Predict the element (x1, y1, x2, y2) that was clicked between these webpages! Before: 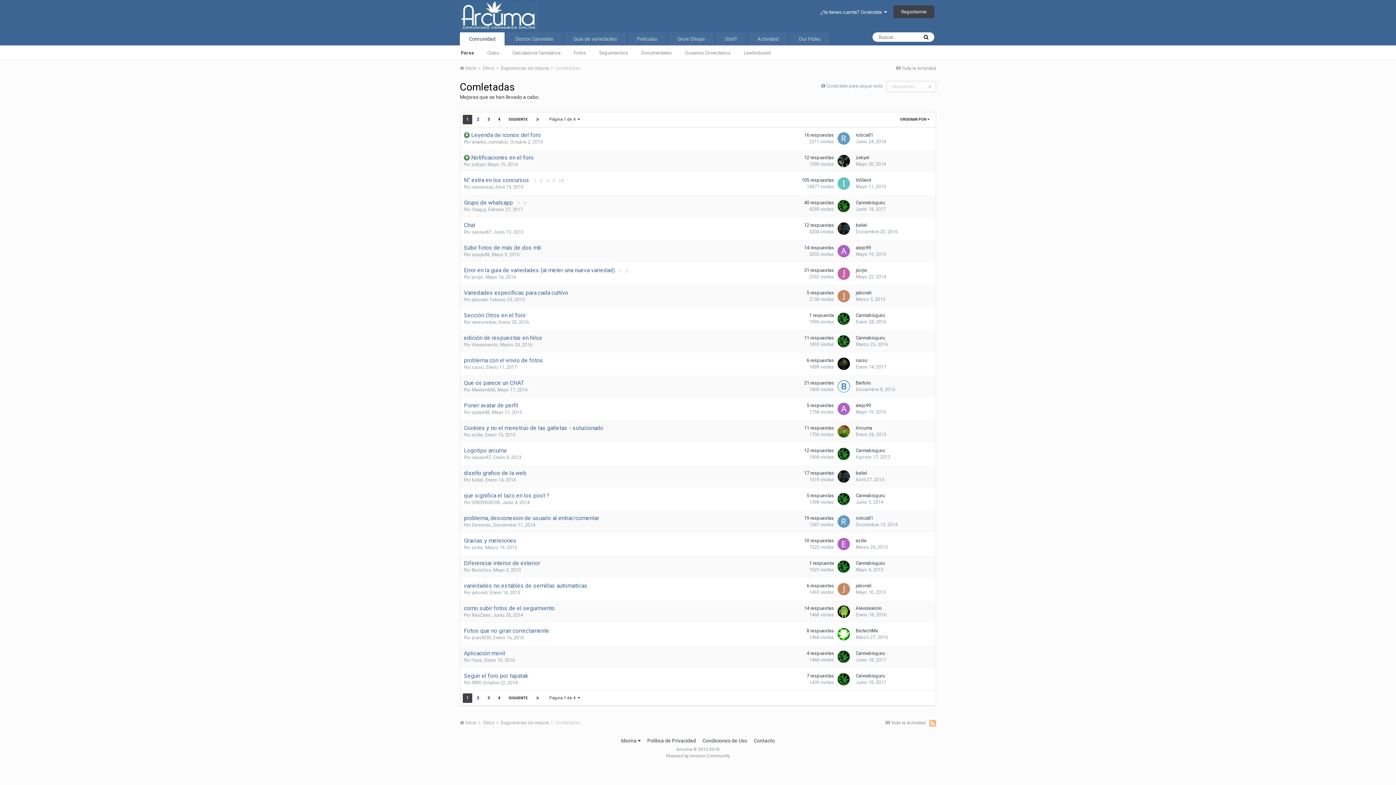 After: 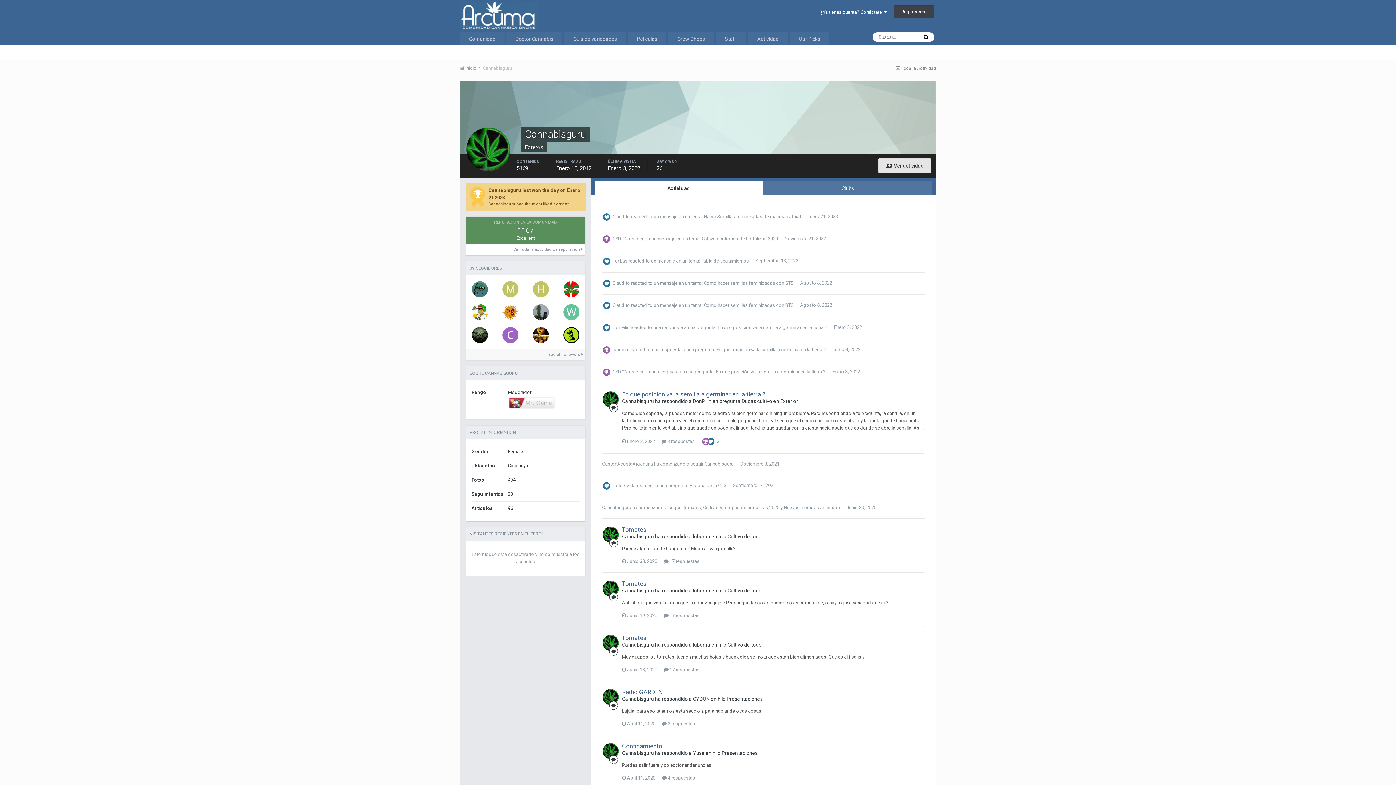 Action: bbox: (856, 312, 885, 318) label: Cannabisguru